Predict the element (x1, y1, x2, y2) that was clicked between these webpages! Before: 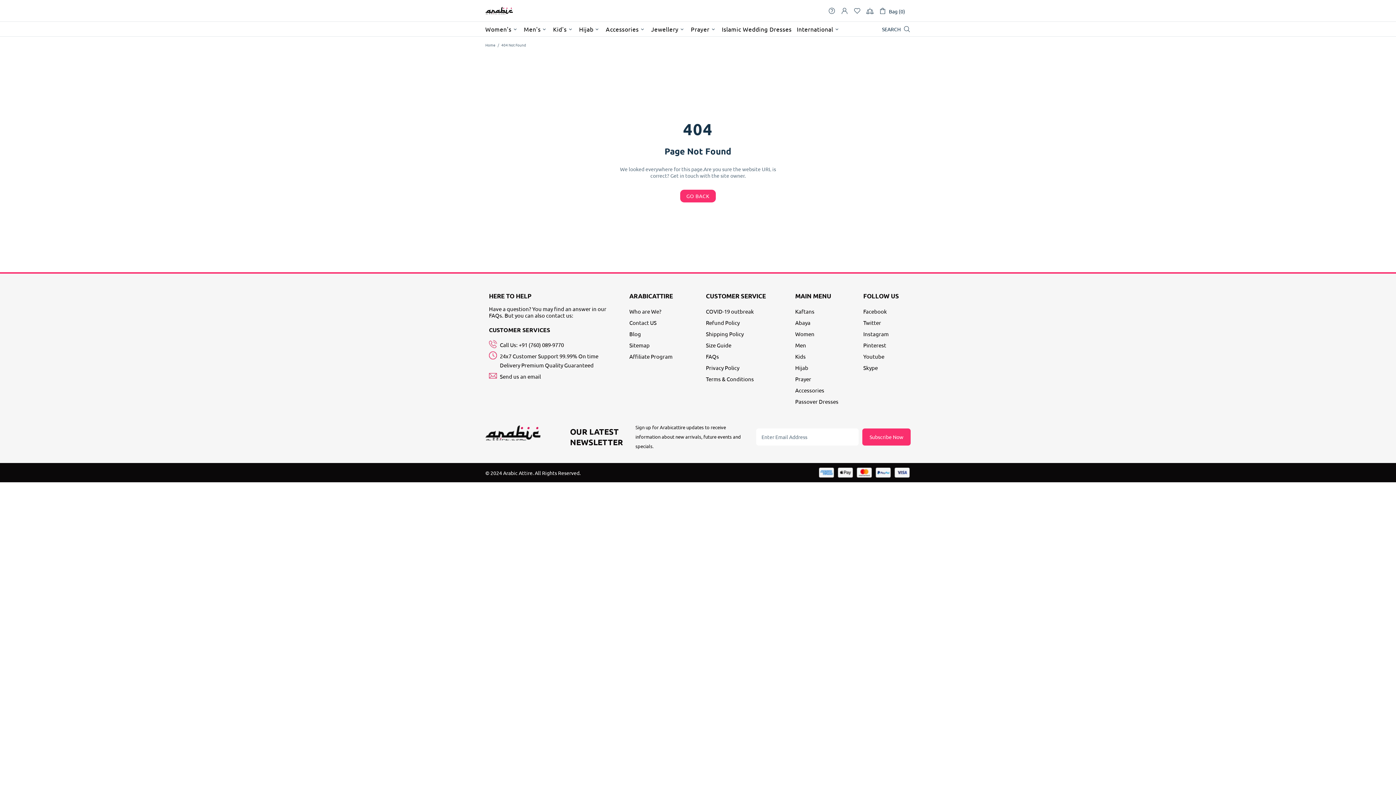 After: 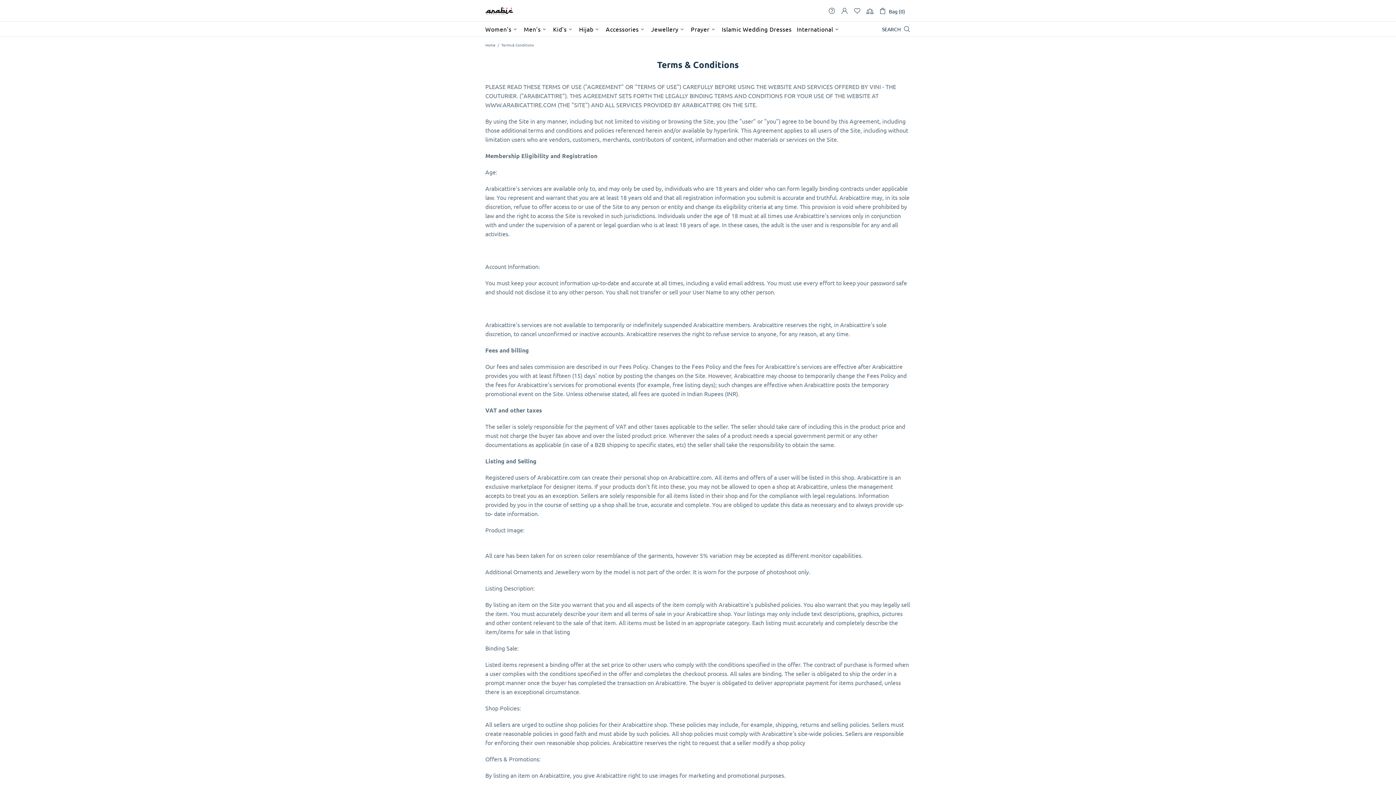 Action: bbox: (706, 373, 775, 384) label: Terms & Conditions